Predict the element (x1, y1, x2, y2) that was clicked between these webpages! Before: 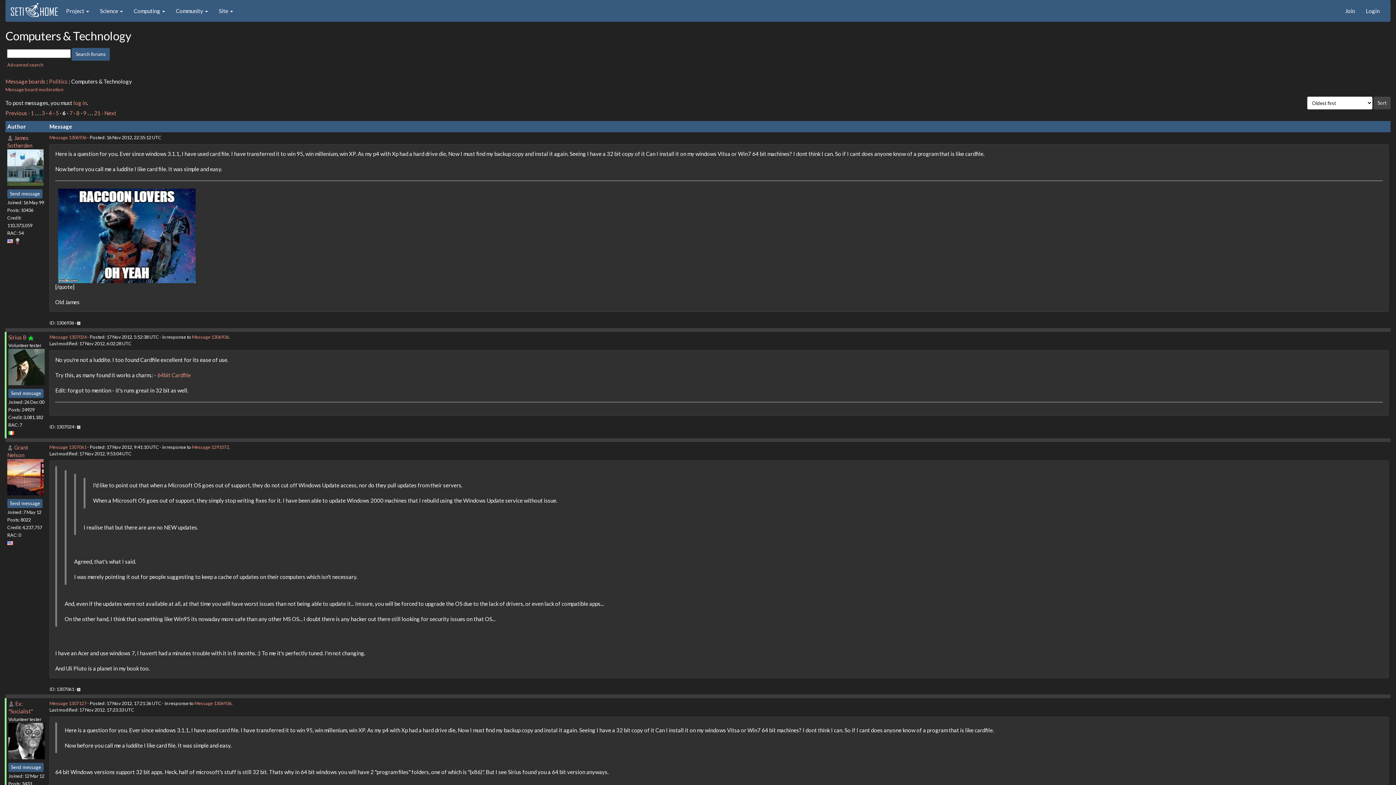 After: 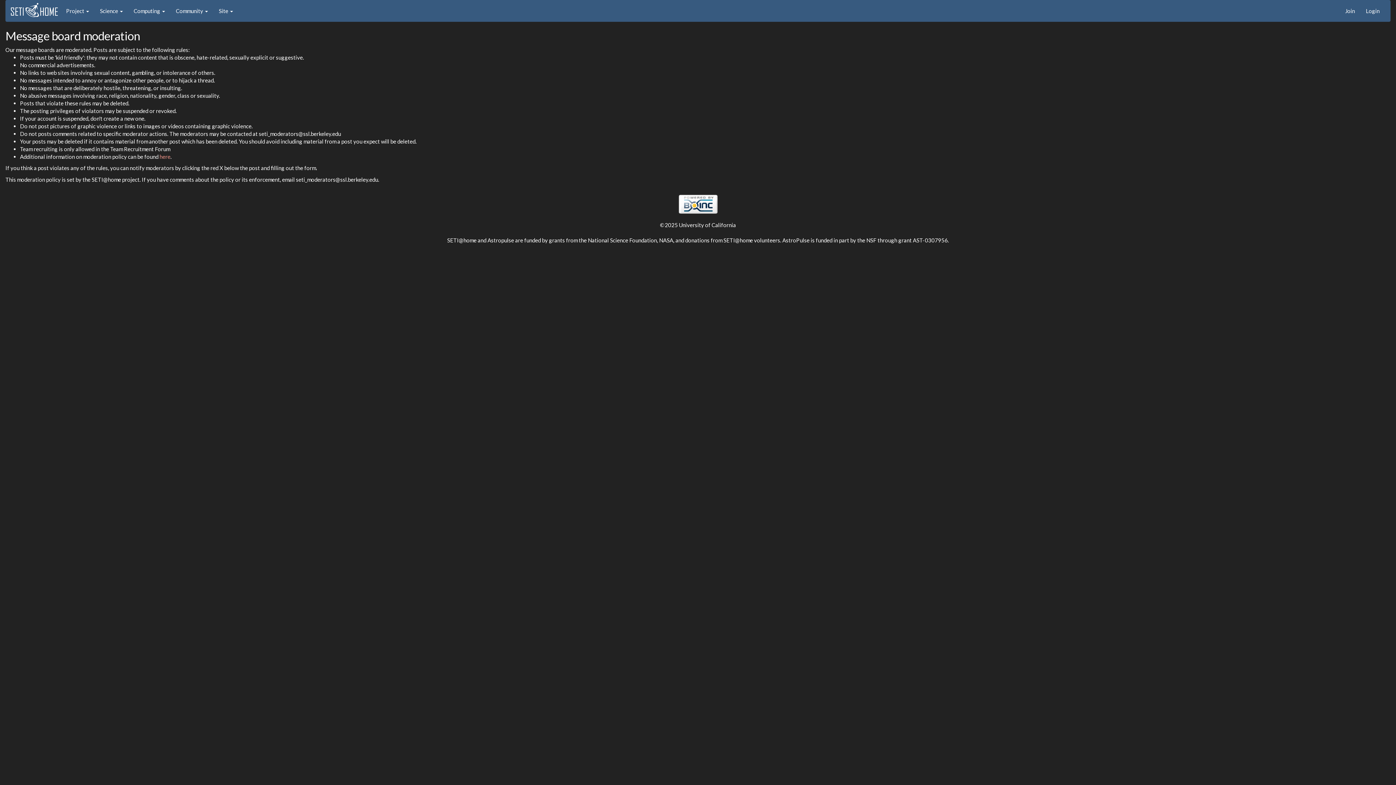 Action: label: Message board moderation bbox: (5, 86, 63, 92)